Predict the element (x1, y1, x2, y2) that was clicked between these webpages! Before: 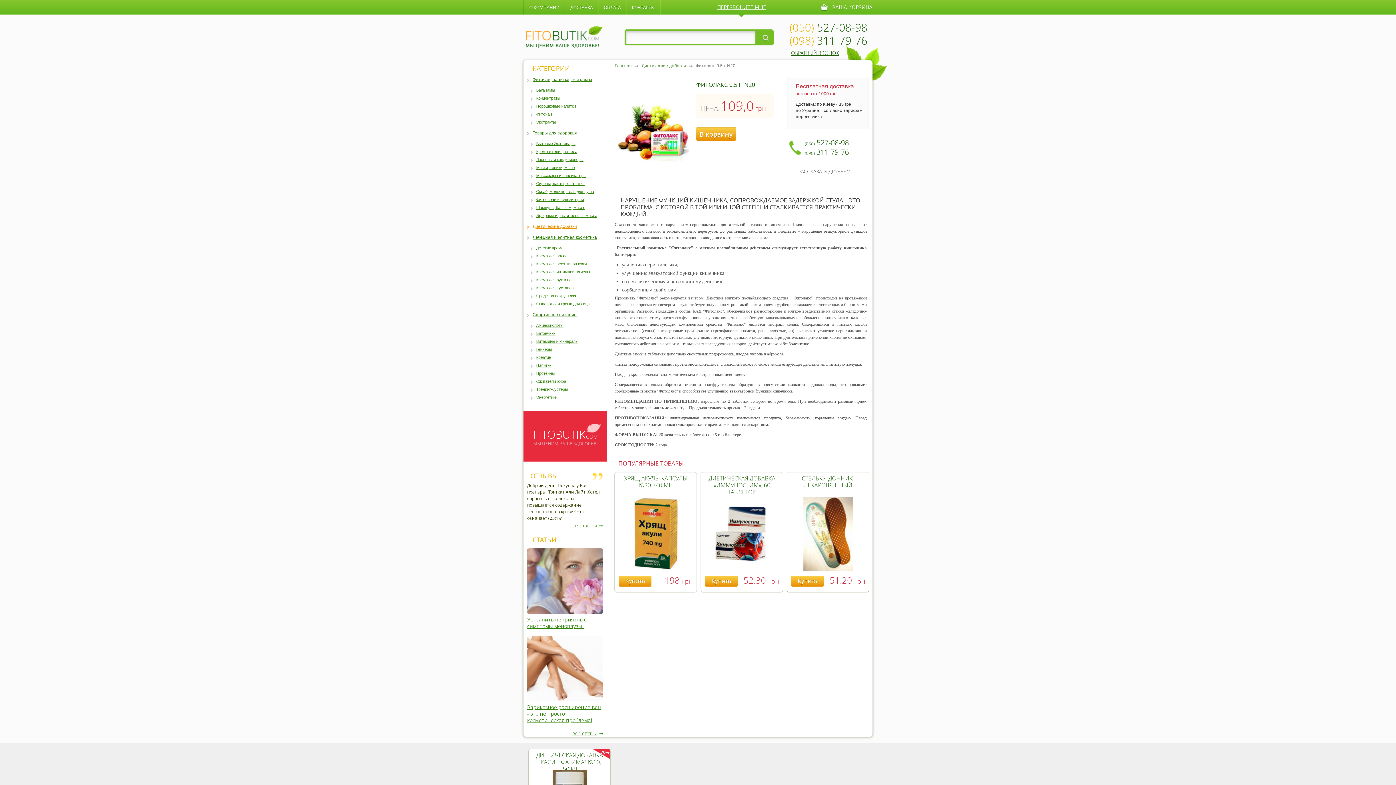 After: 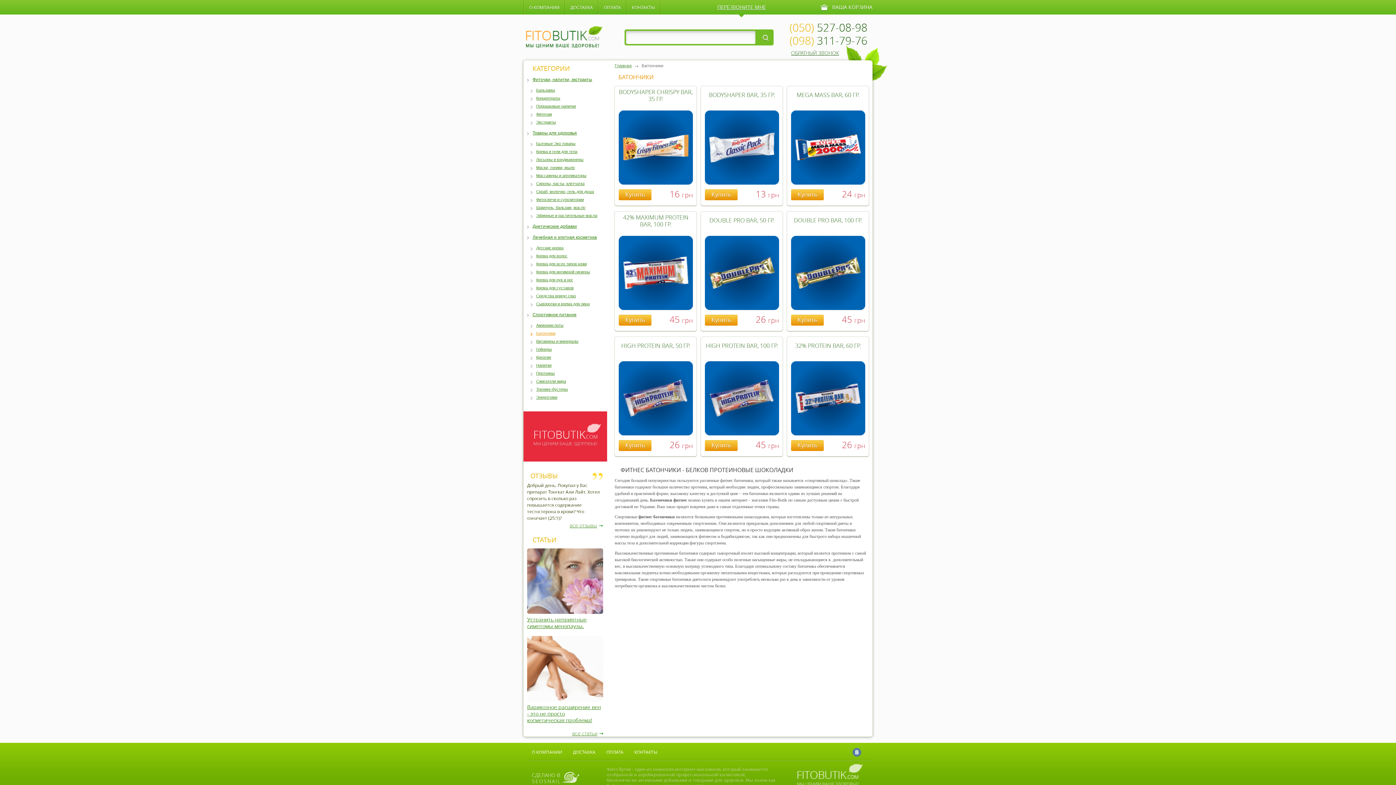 Action: bbox: (530, 330, 610, 336) label: Батончики